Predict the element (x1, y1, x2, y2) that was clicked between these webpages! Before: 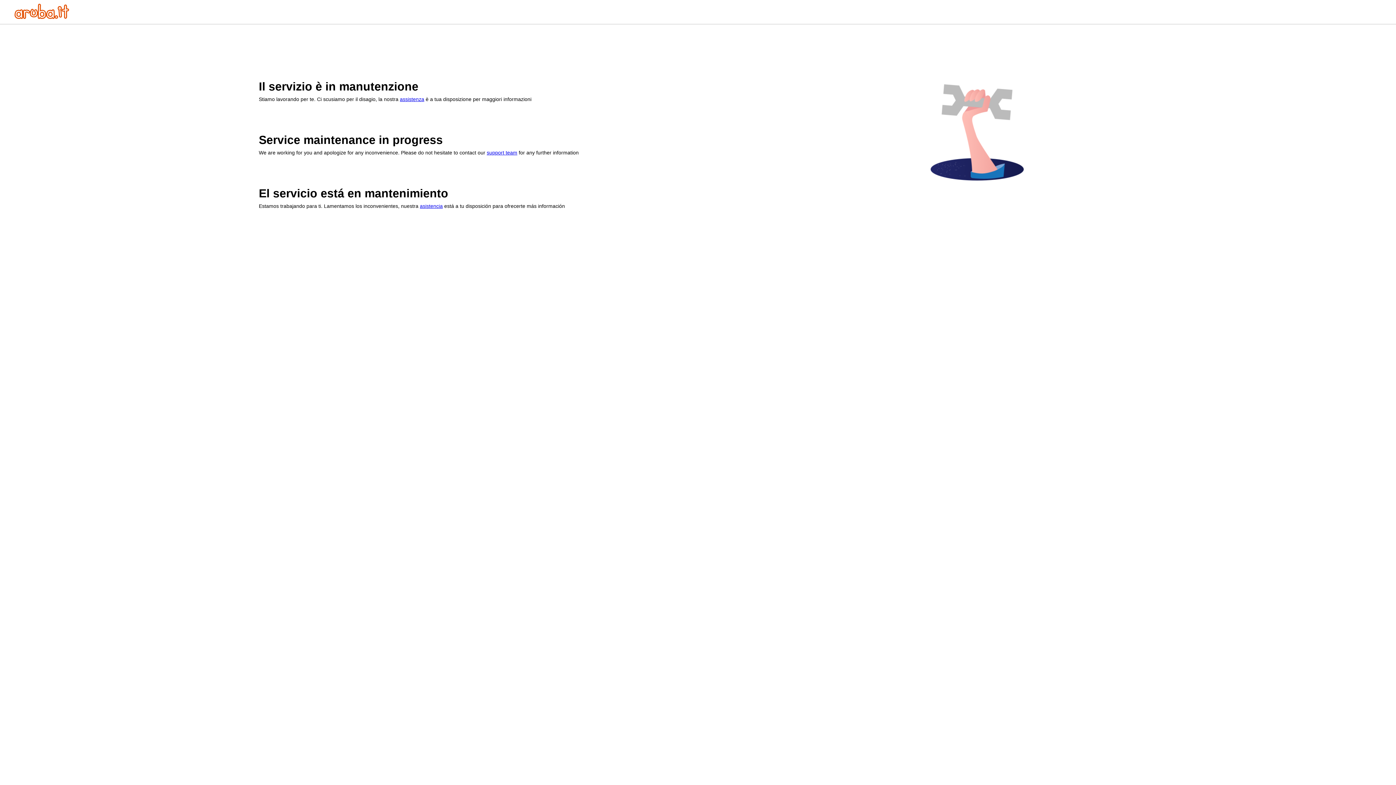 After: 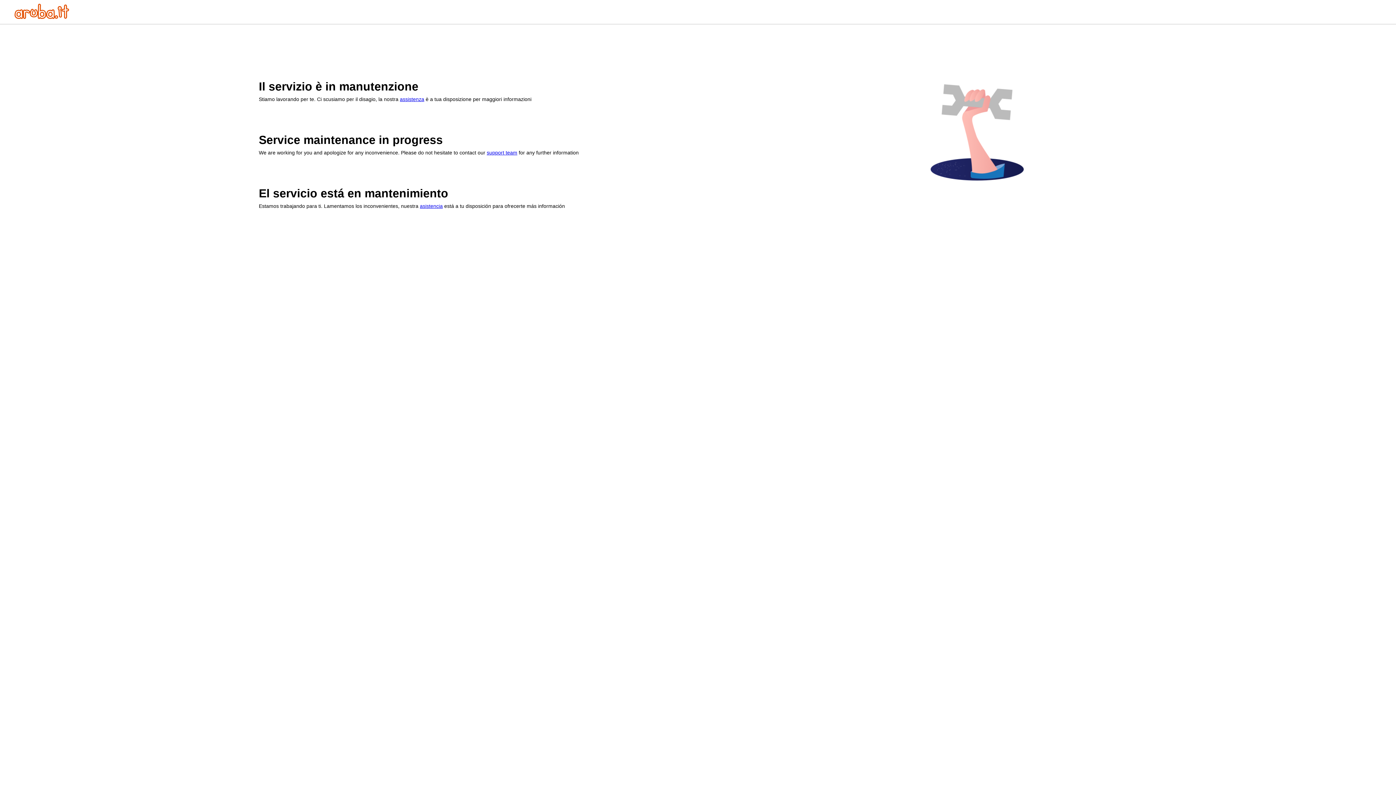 Action: label: support team bbox: (486, 149, 517, 155)